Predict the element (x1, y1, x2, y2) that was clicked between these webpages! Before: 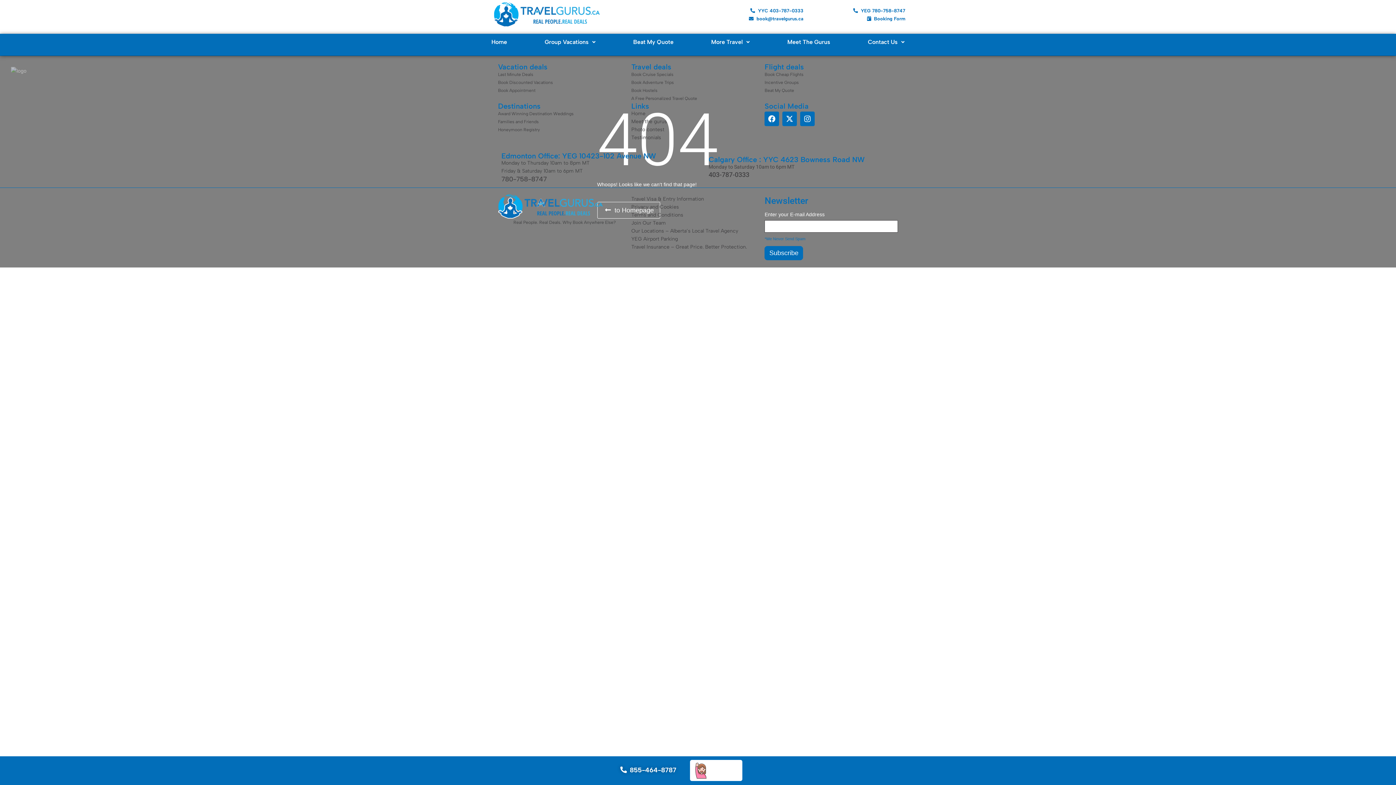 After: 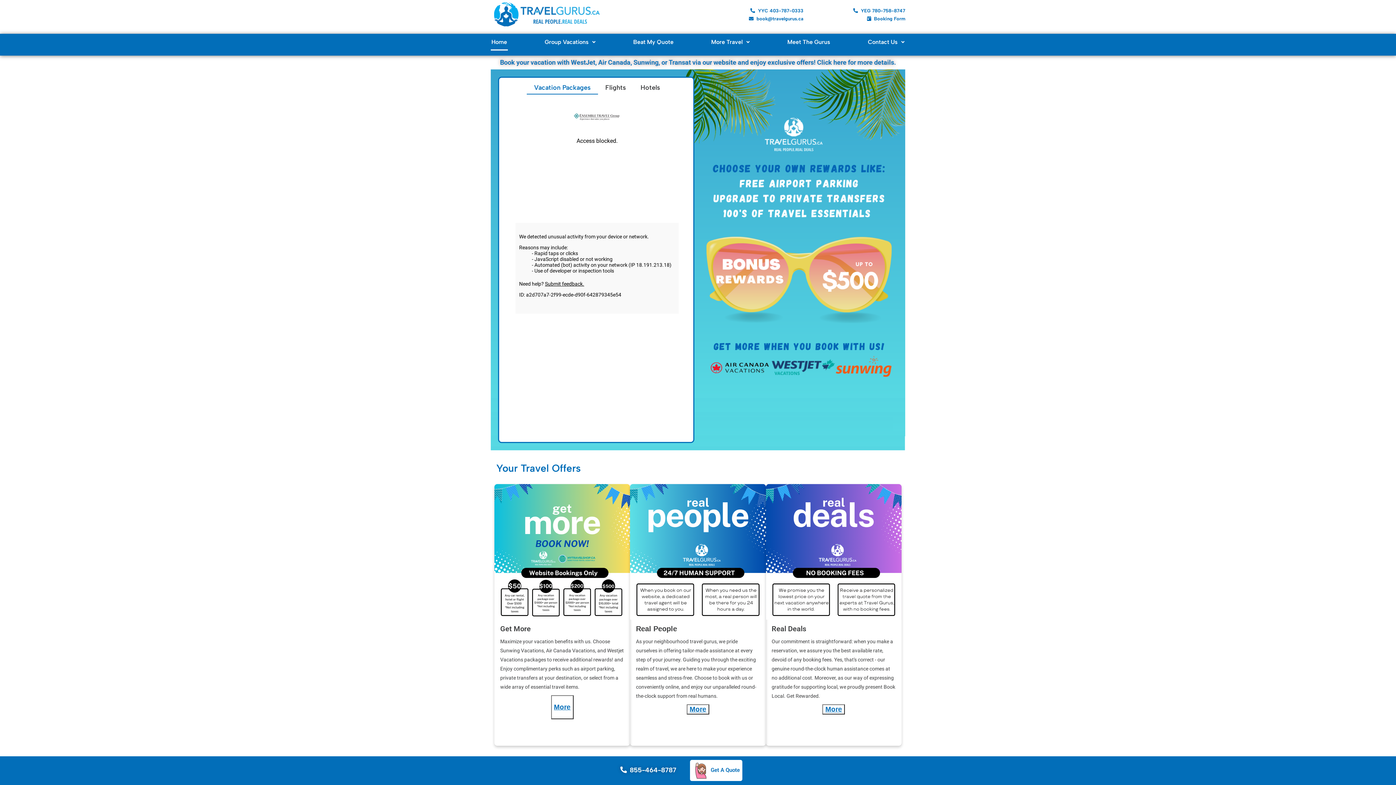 Action: bbox: (490, 0, 694, 29)